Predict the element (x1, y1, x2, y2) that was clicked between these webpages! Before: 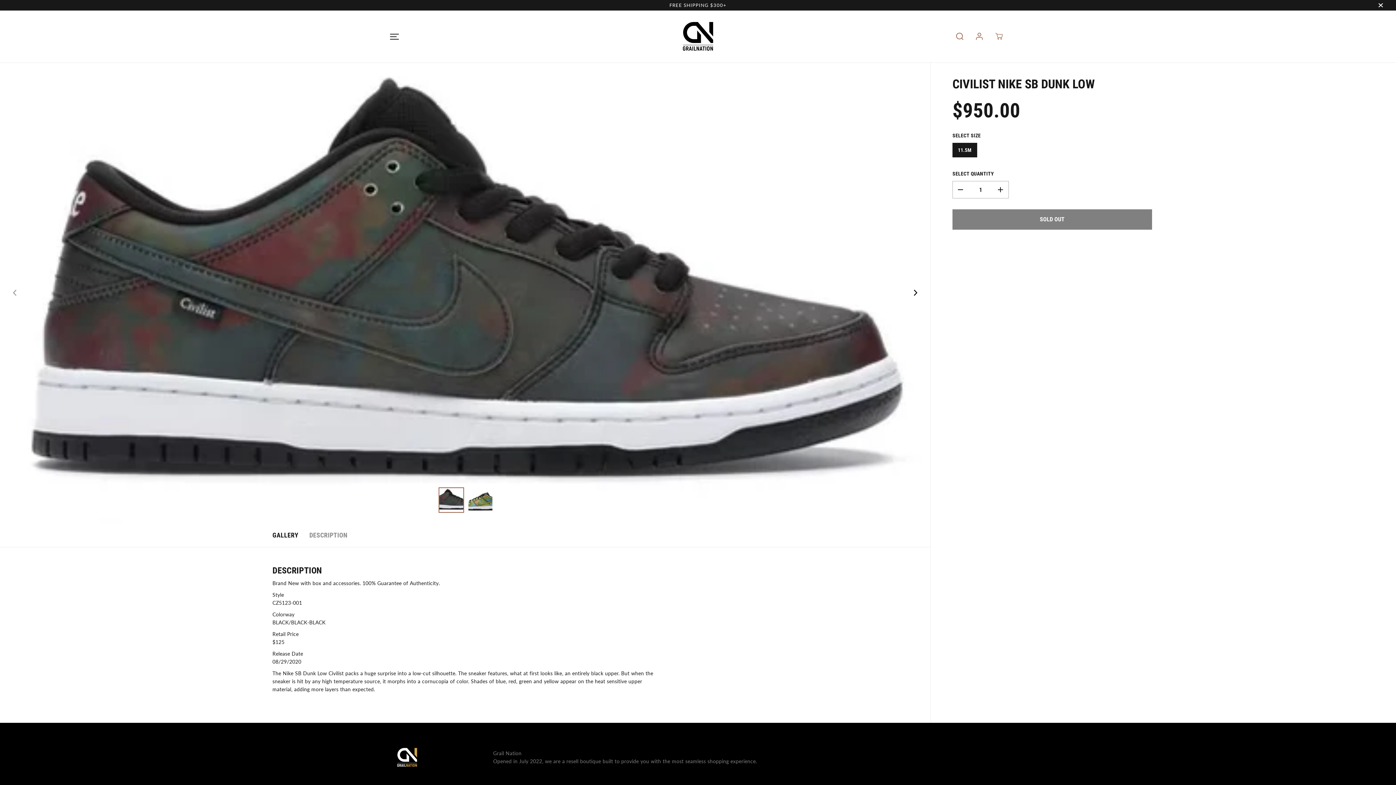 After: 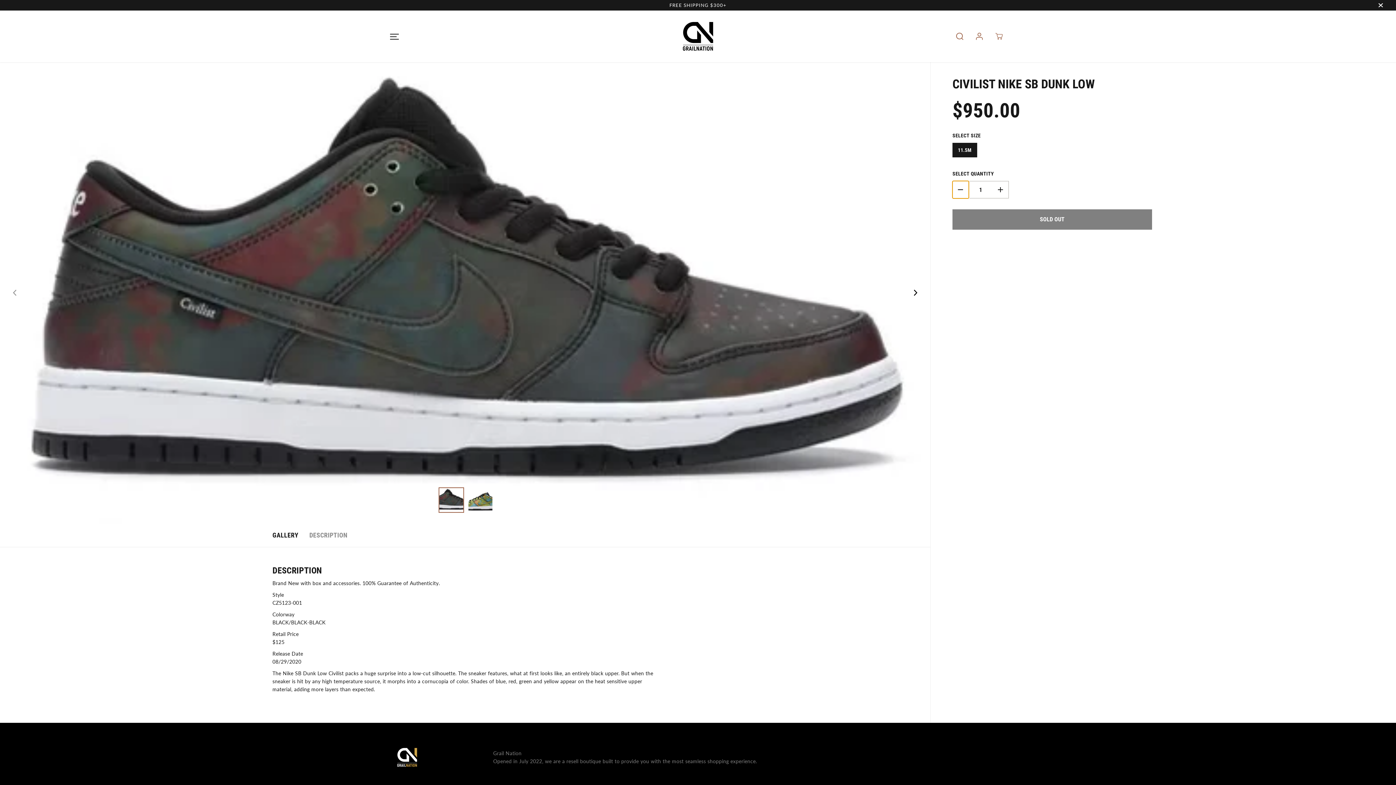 Action: label: Decrease quantity for Civilist Nike SB Dunk Low bbox: (952, 181, 969, 198)